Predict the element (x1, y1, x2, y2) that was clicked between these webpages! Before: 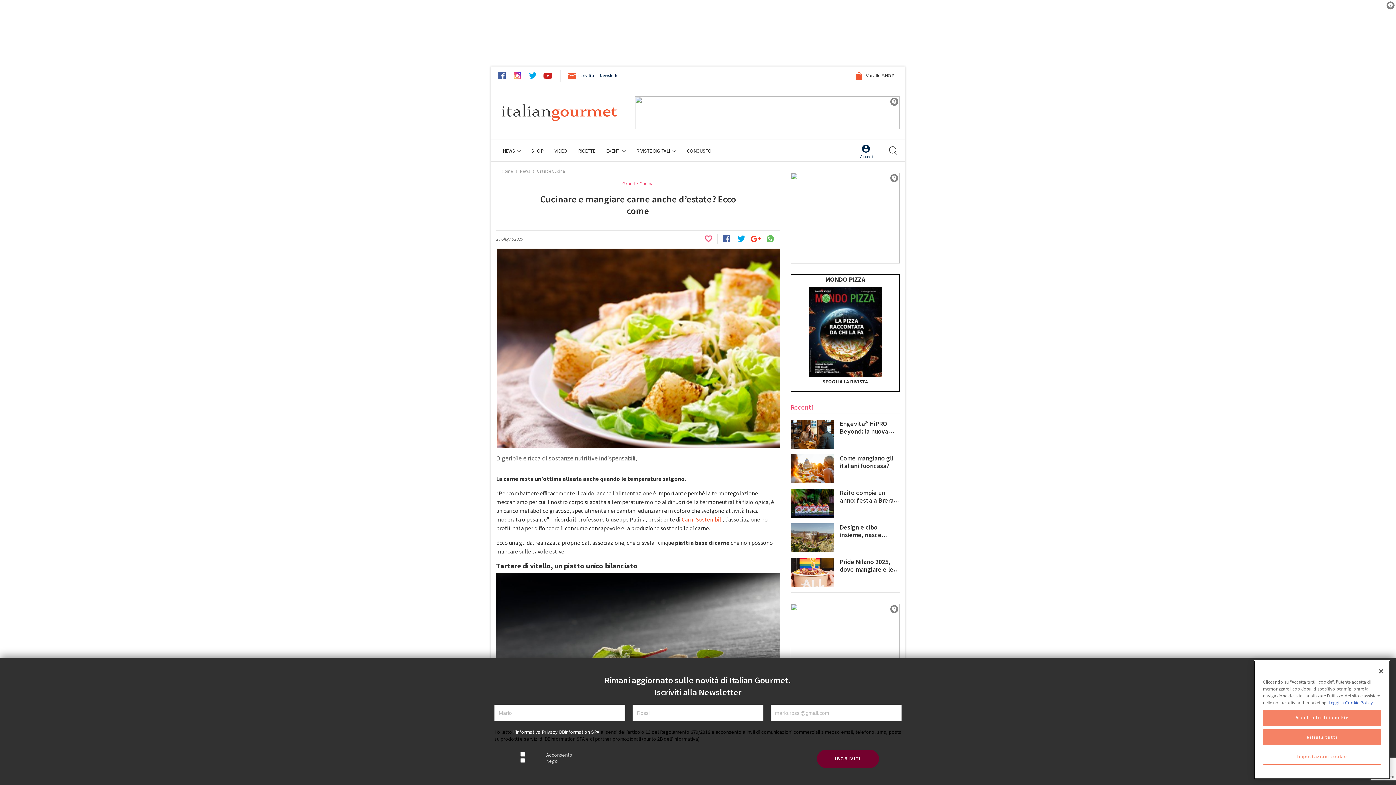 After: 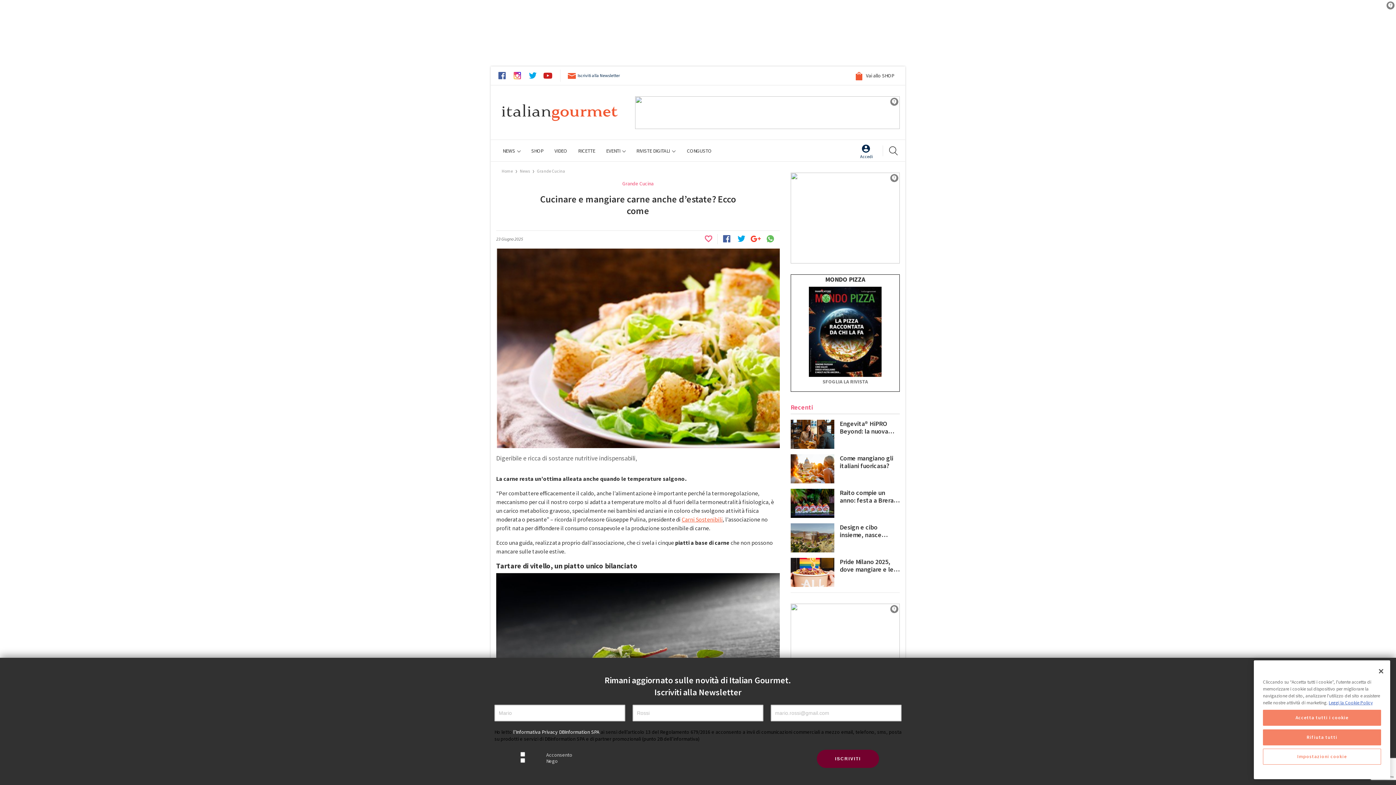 Action: label: SFOGLIA LA RIVISTA bbox: (822, 378, 868, 384)